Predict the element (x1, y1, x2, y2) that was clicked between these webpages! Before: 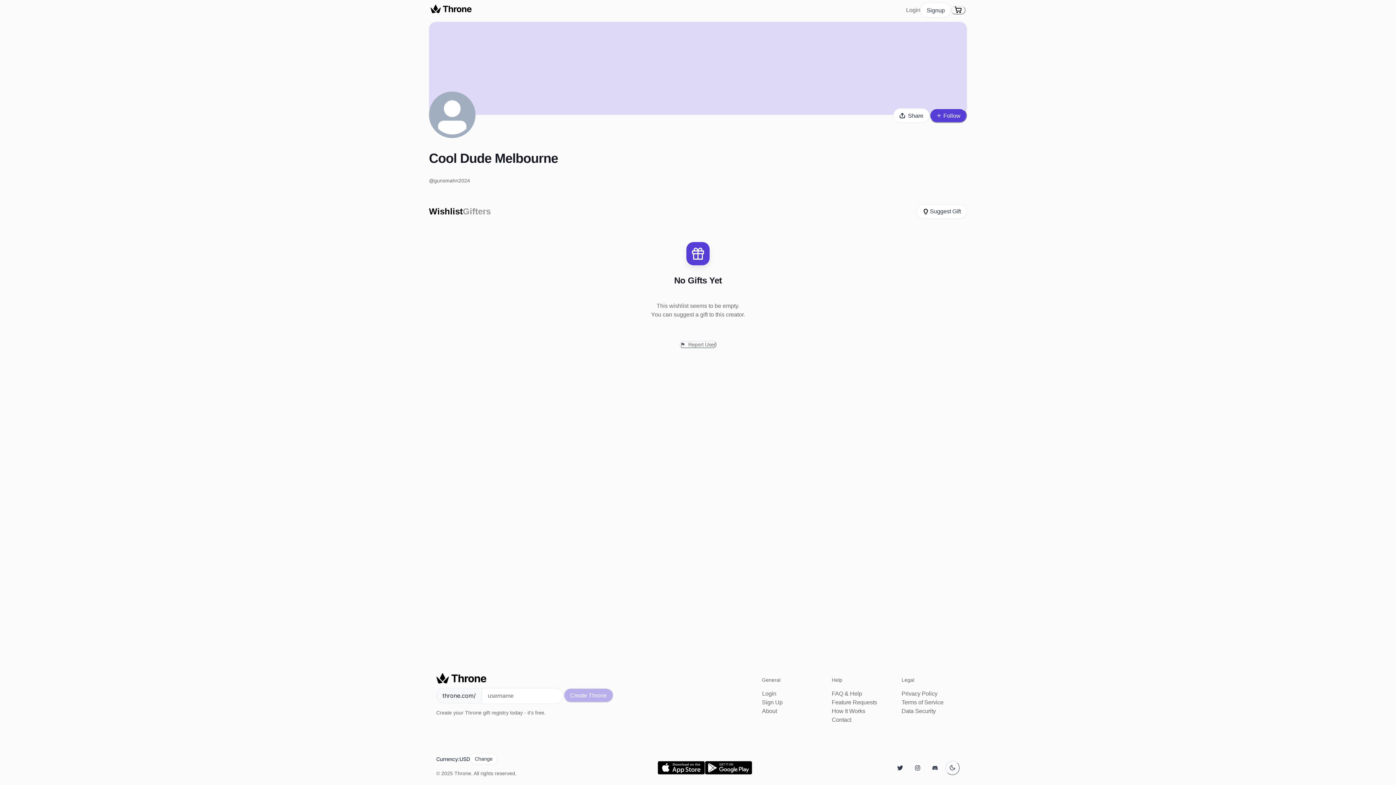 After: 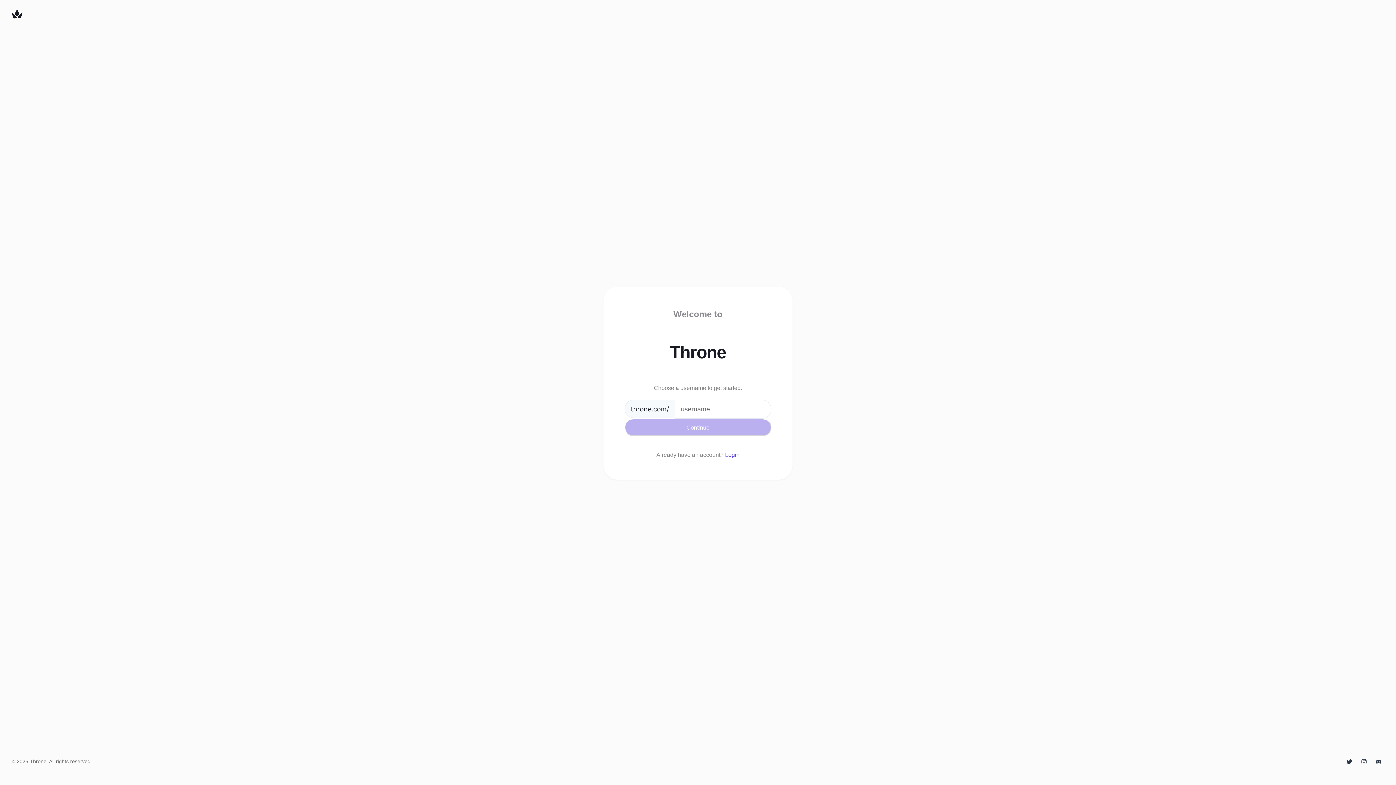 Action: bbox: (920, 2, 951, 17) label: Signup